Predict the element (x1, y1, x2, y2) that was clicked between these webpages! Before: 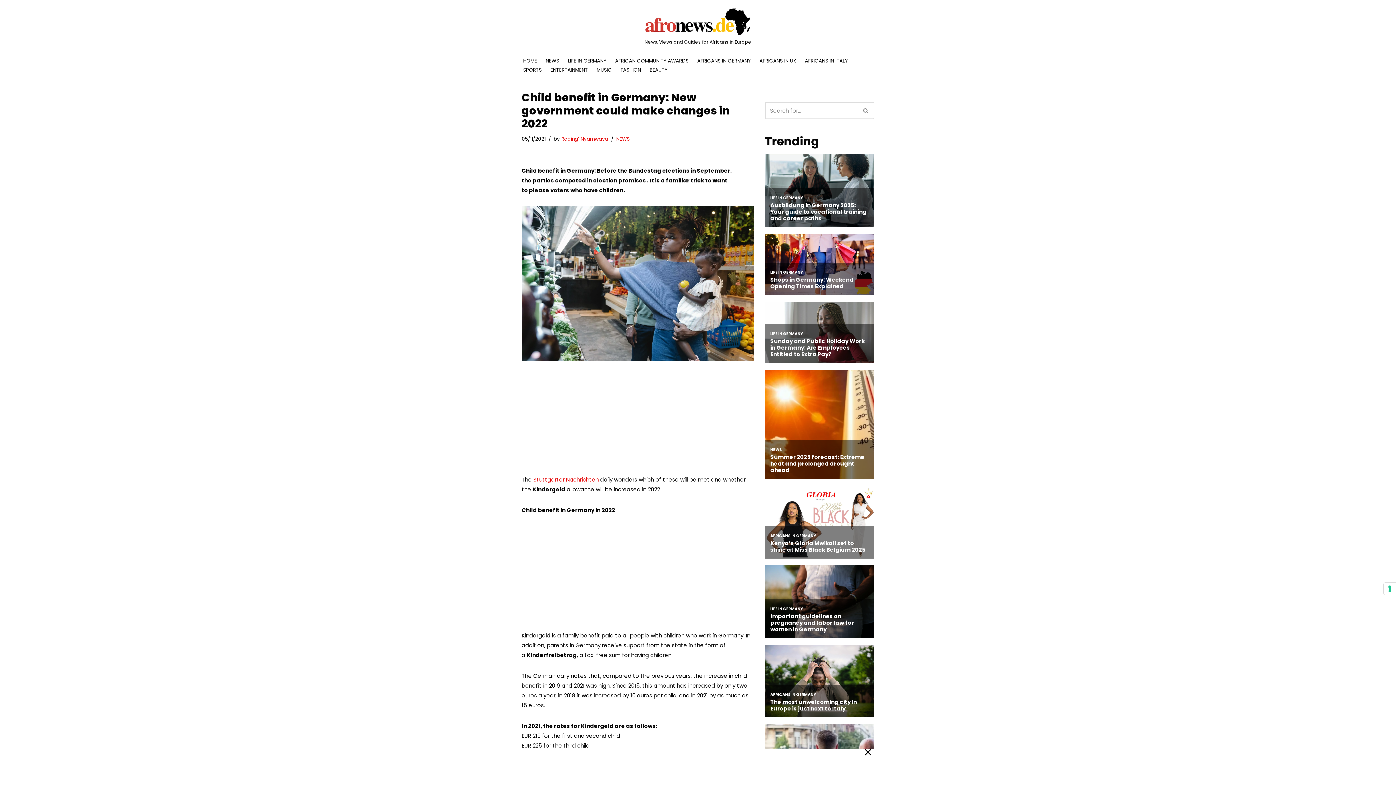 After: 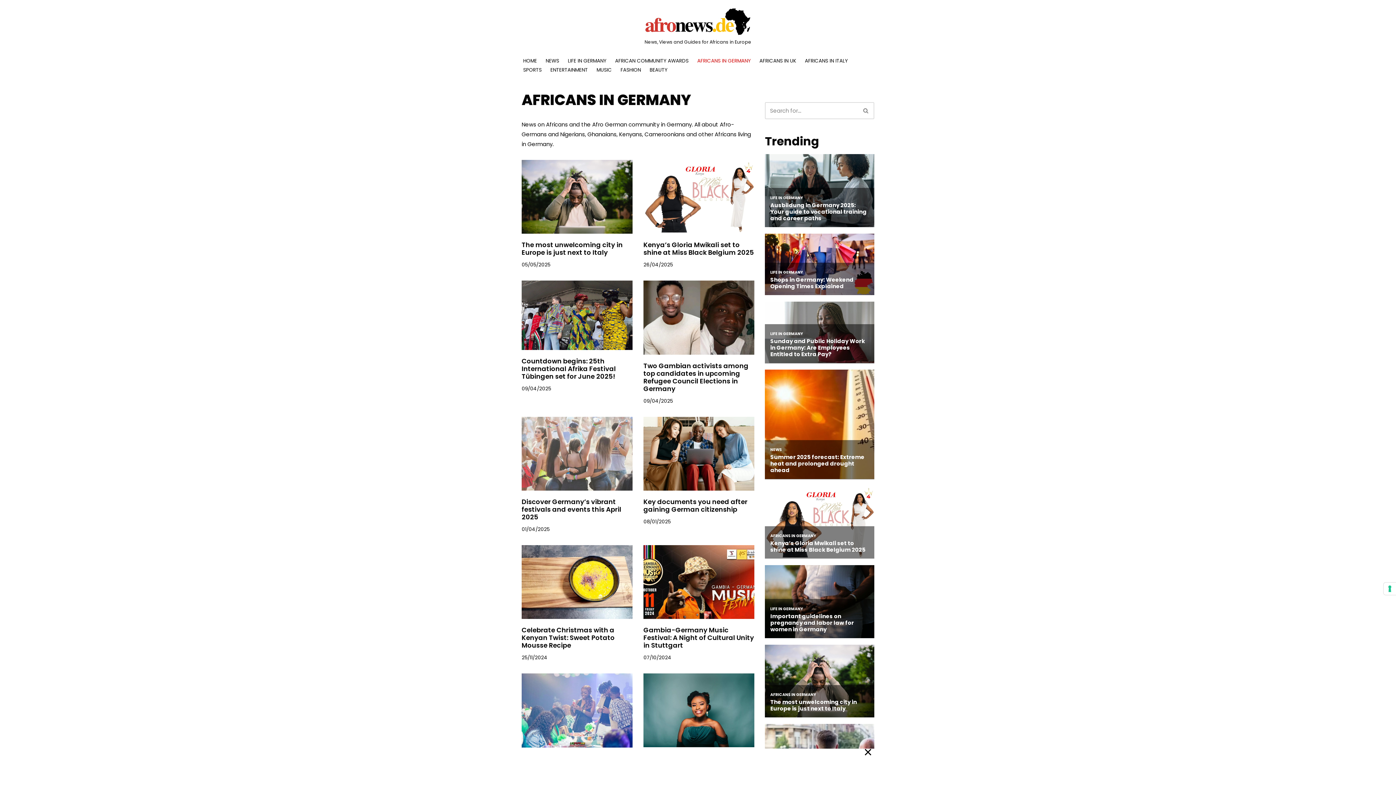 Action: bbox: (697, 56, 750, 65) label: AFRICANS IN GERMANY